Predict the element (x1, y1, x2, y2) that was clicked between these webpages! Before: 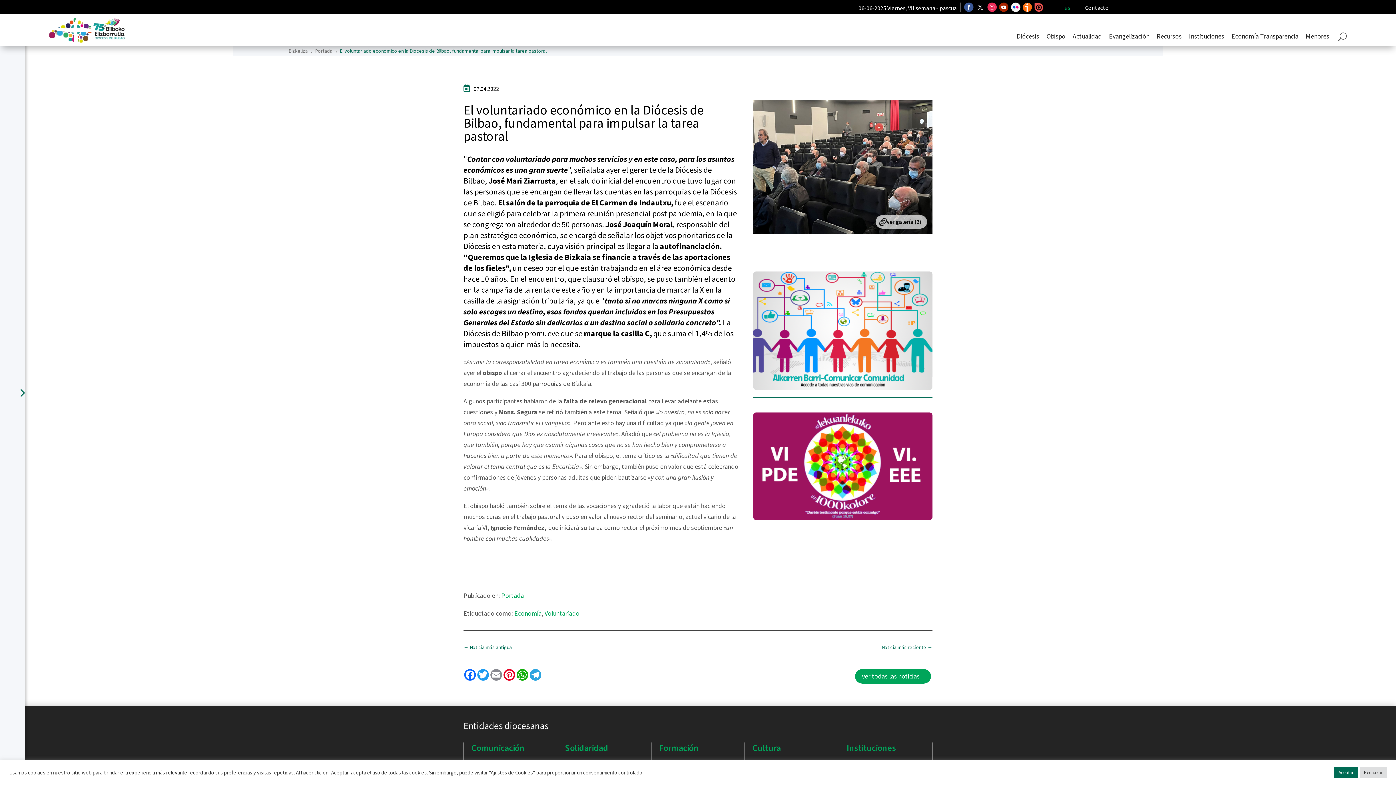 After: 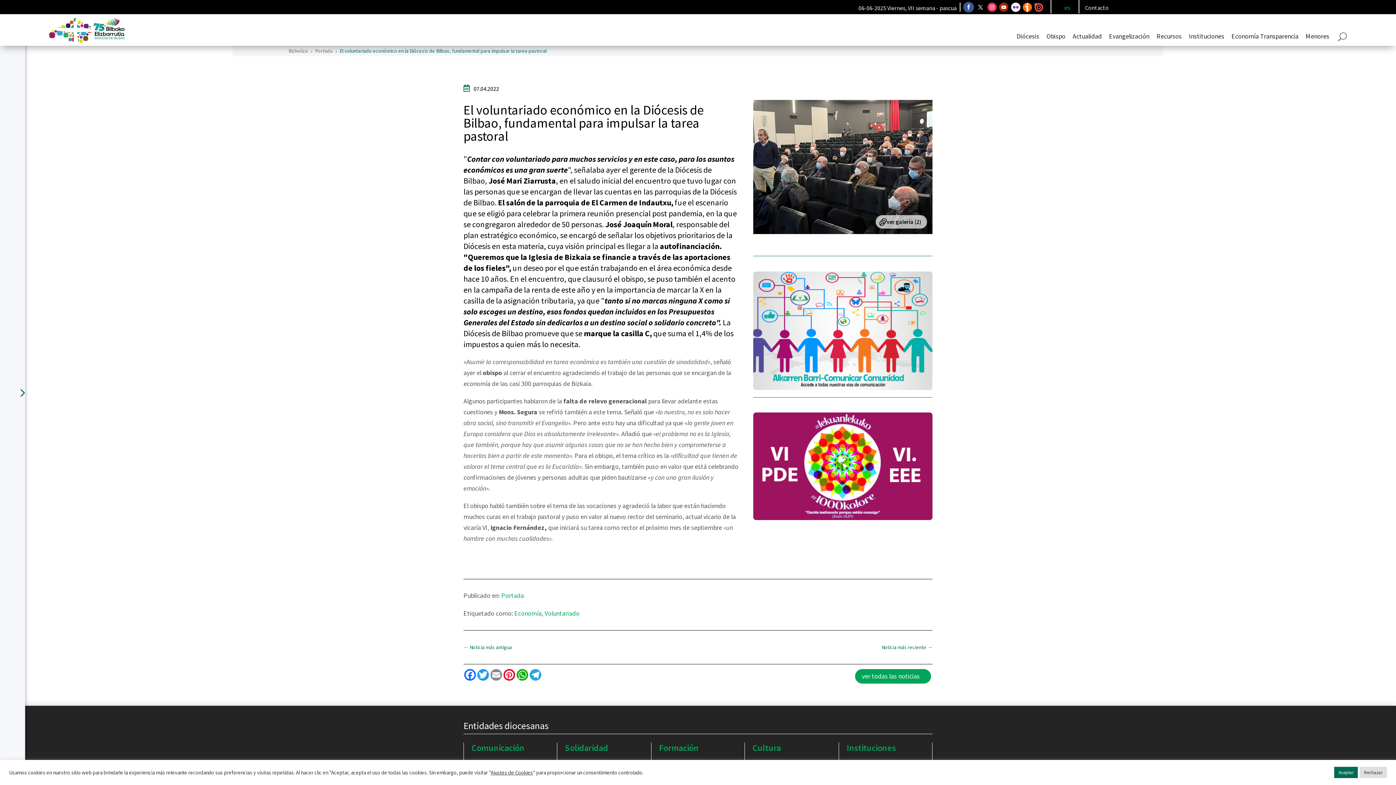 Action: bbox: (964, 2, 973, 11)